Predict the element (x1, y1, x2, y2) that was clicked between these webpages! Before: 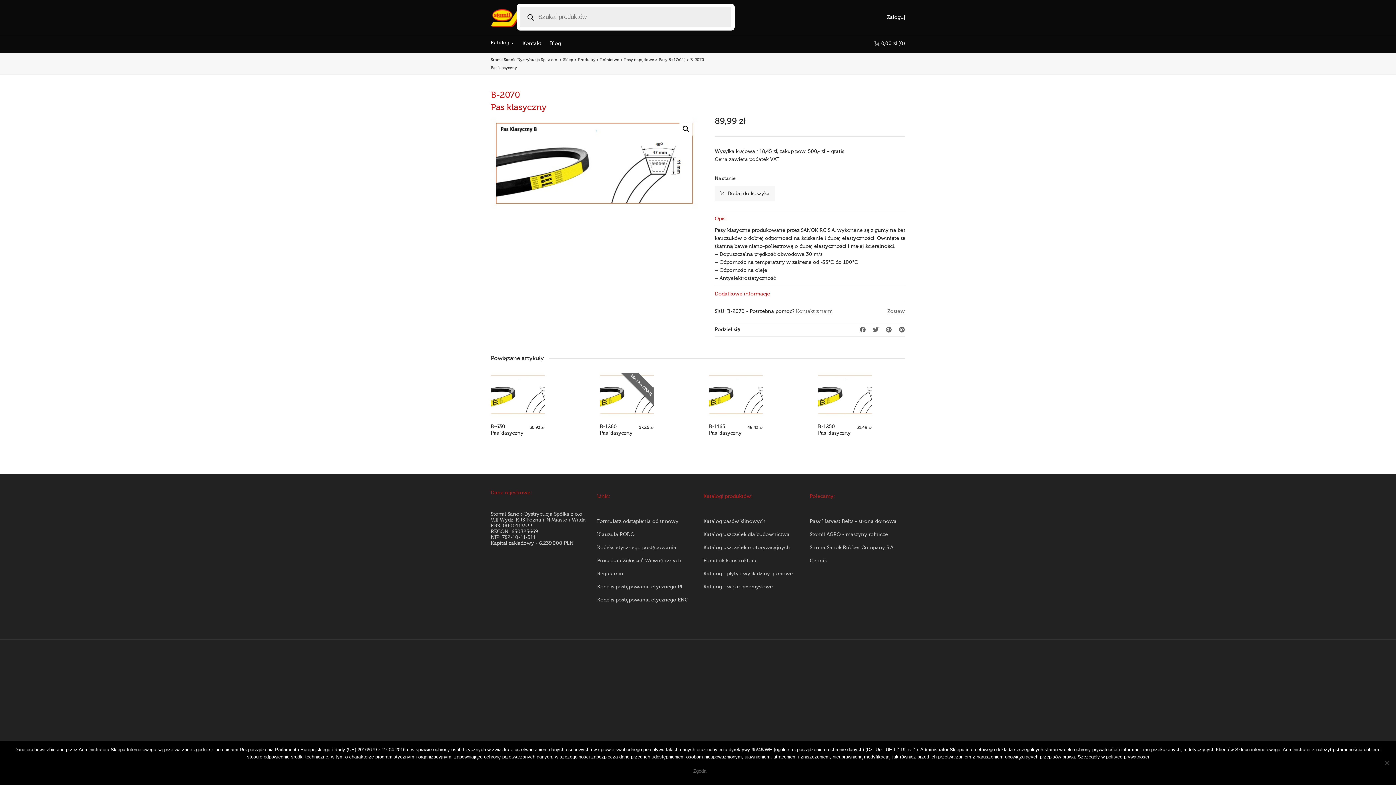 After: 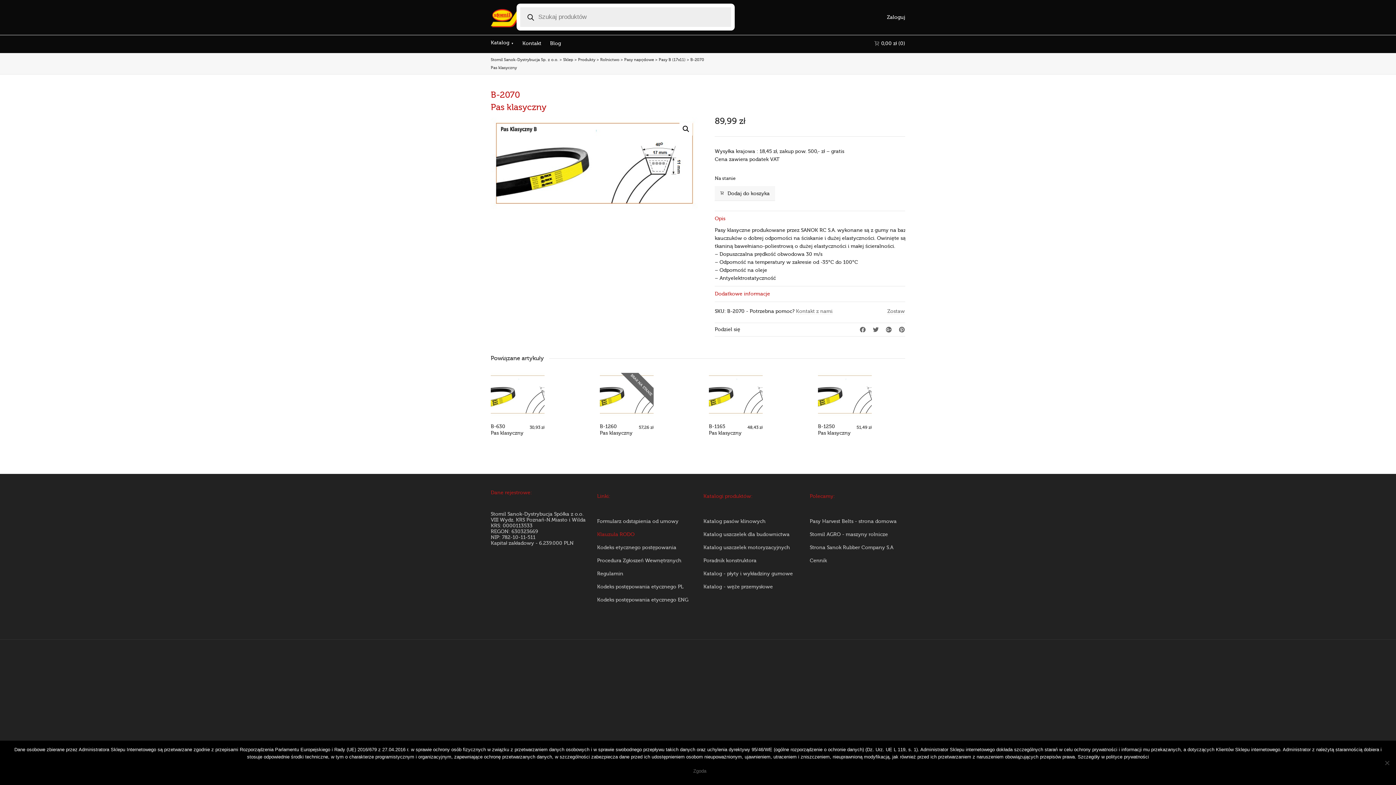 Action: bbox: (597, 528, 692, 541) label: Klauzula RODO